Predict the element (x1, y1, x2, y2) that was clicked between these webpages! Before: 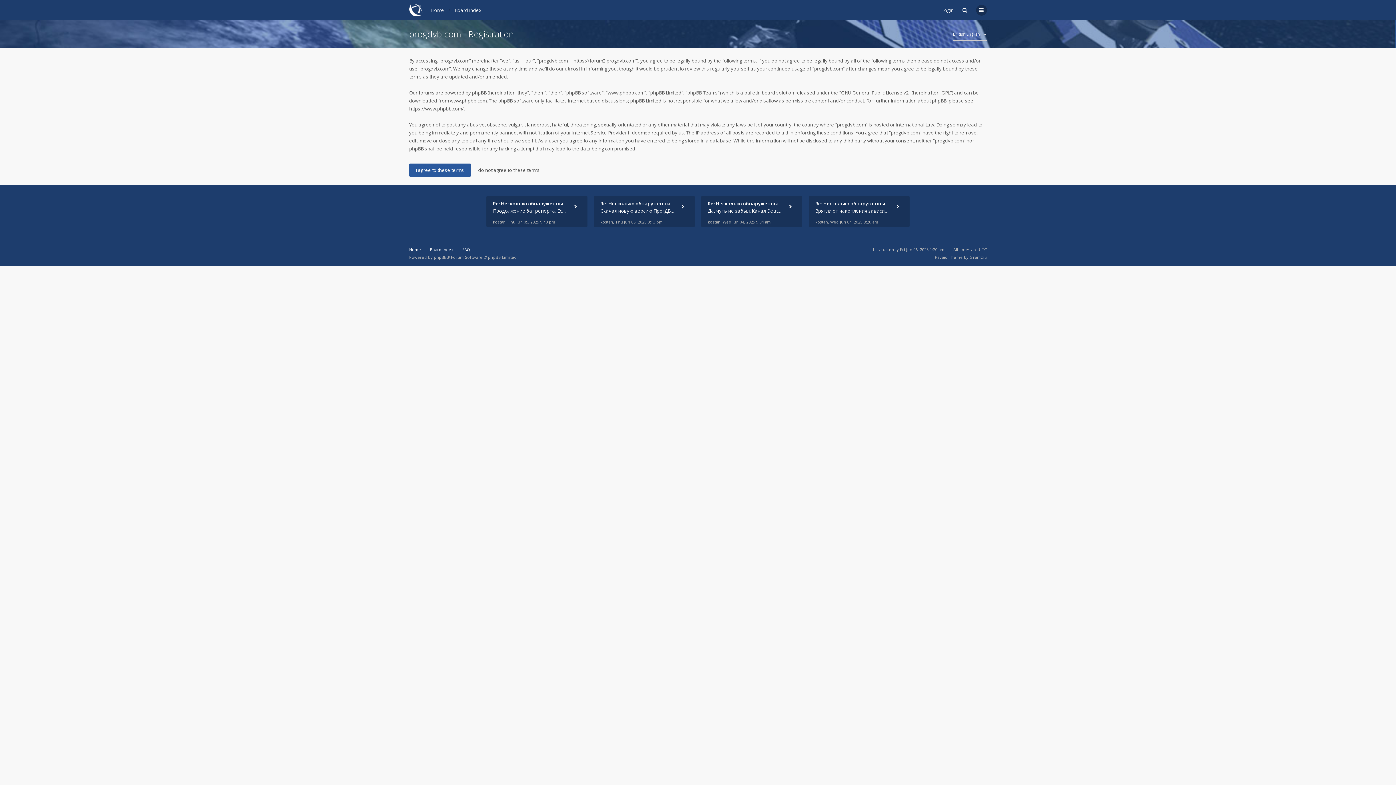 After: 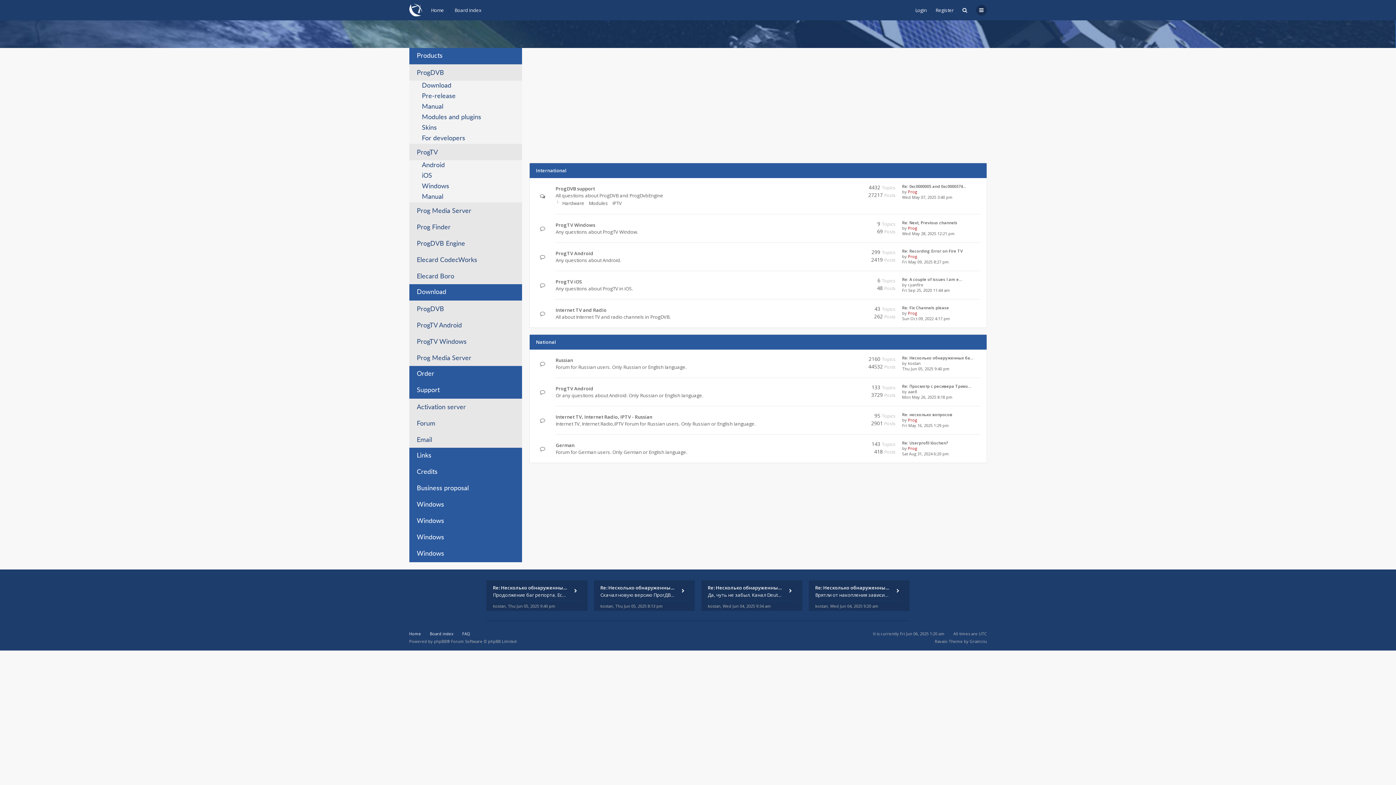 Action: bbox: (454, 6, 481, 13) label: Board index